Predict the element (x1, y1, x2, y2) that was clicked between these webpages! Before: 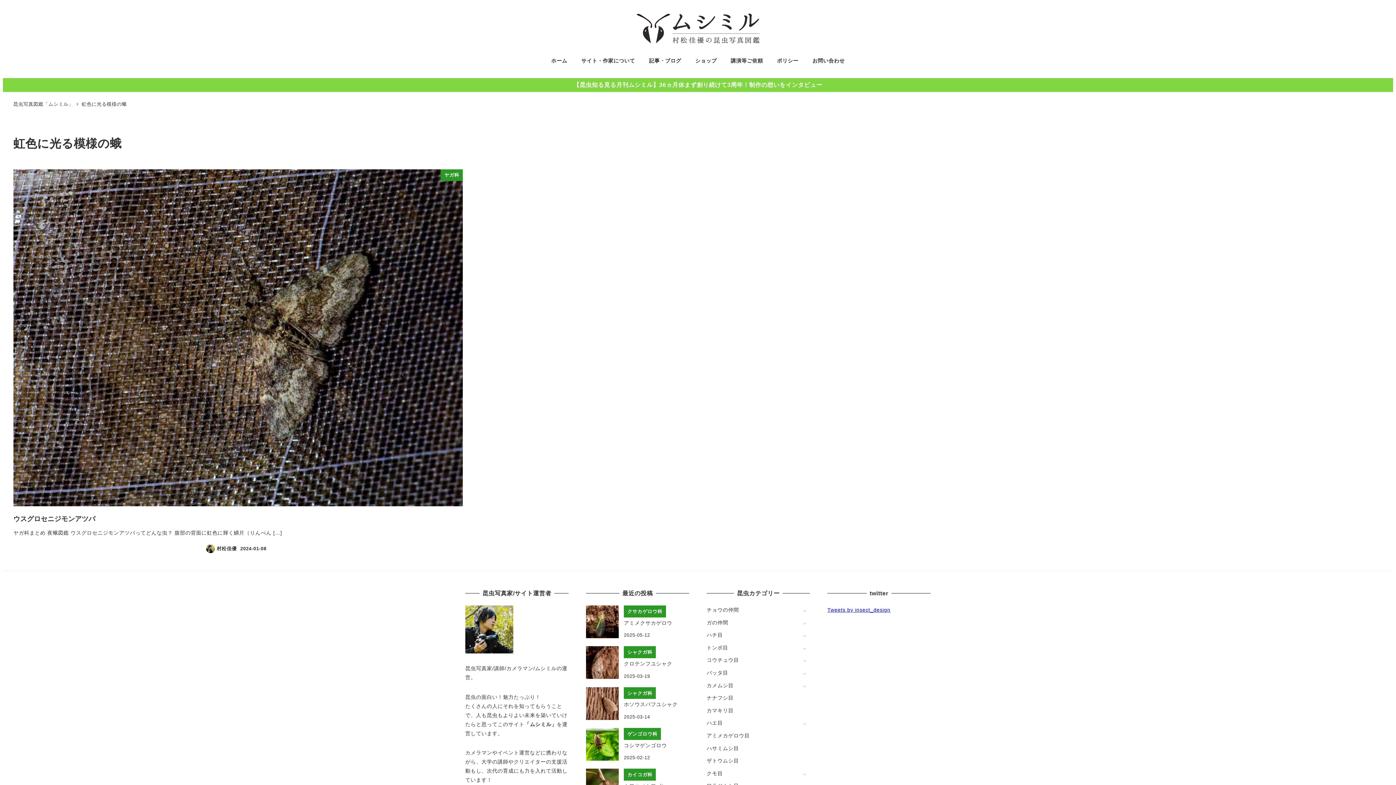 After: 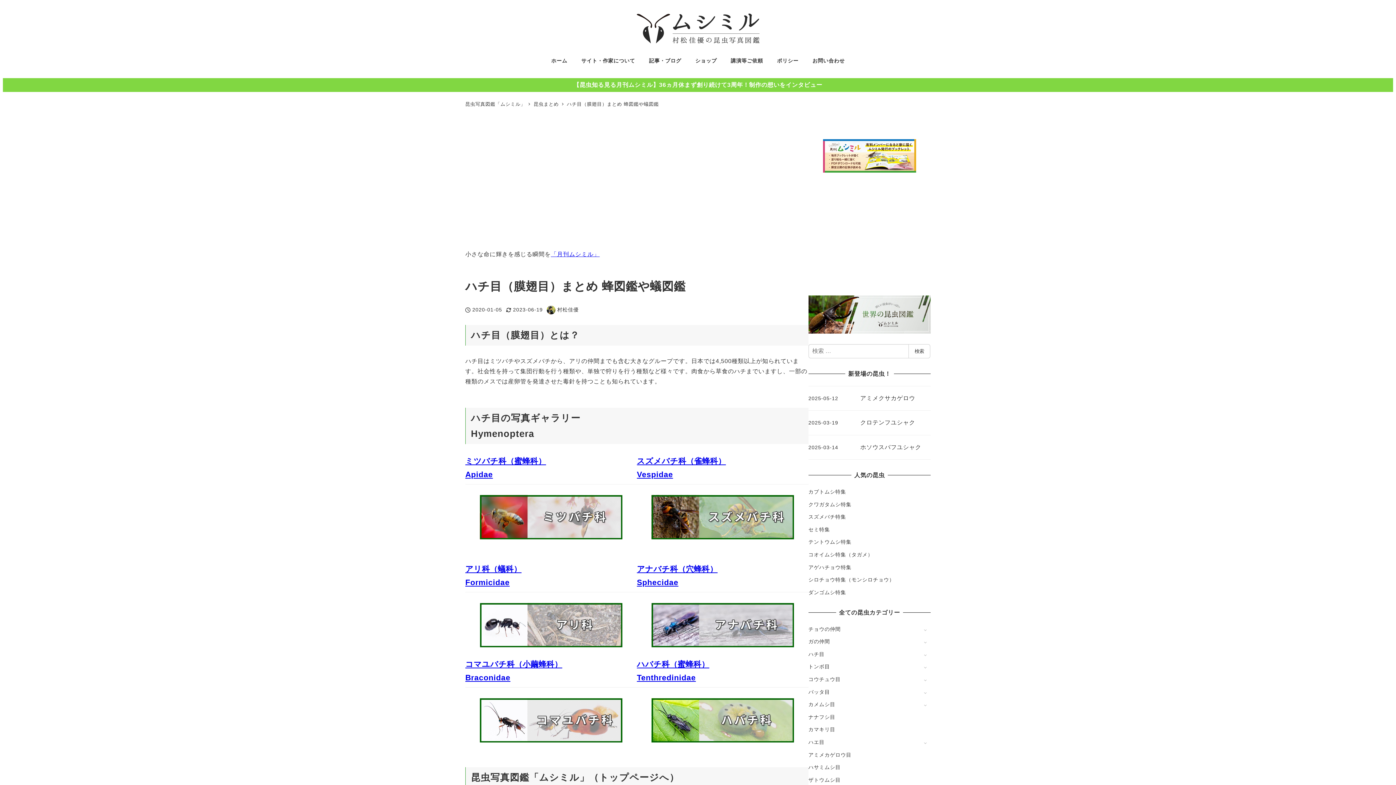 Action: label: ハチ目 bbox: (706, 632, 723, 638)